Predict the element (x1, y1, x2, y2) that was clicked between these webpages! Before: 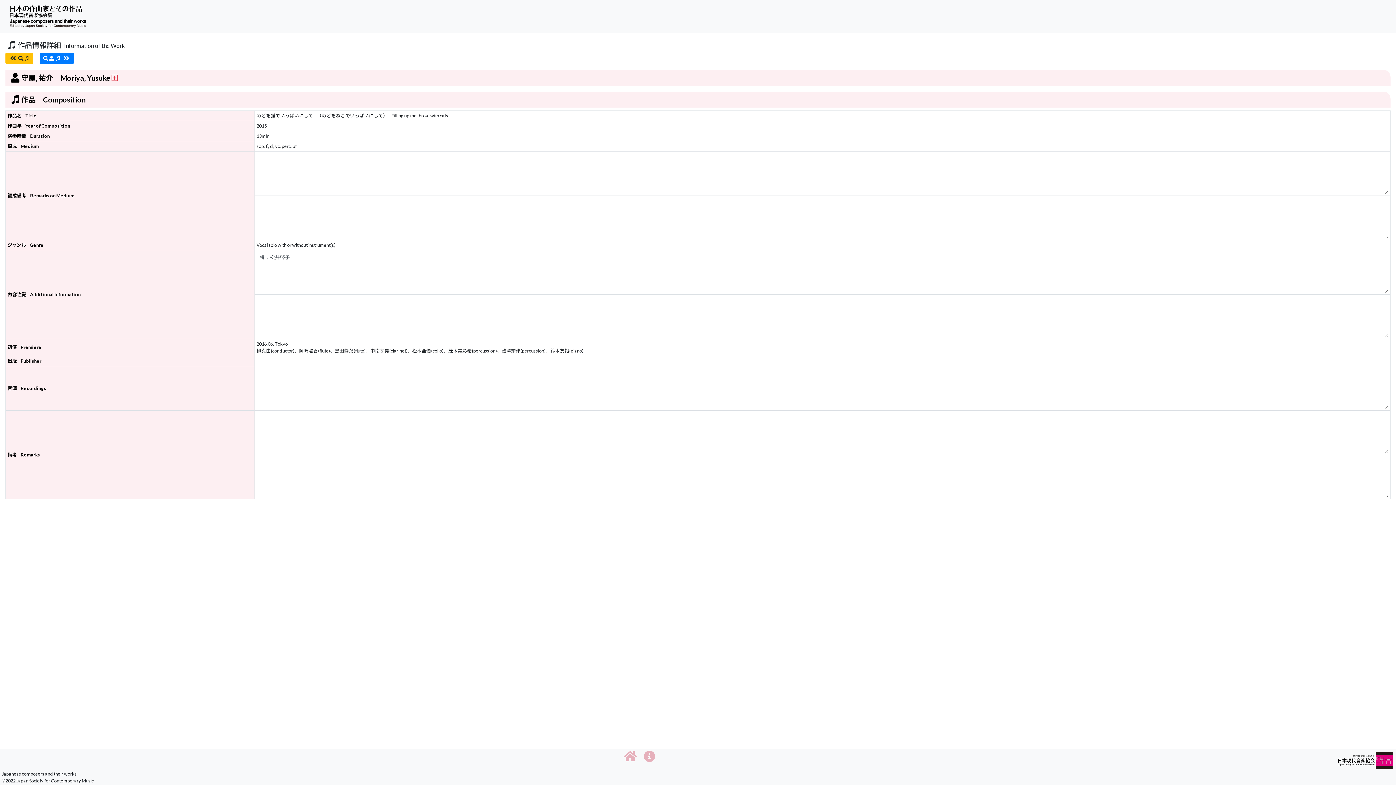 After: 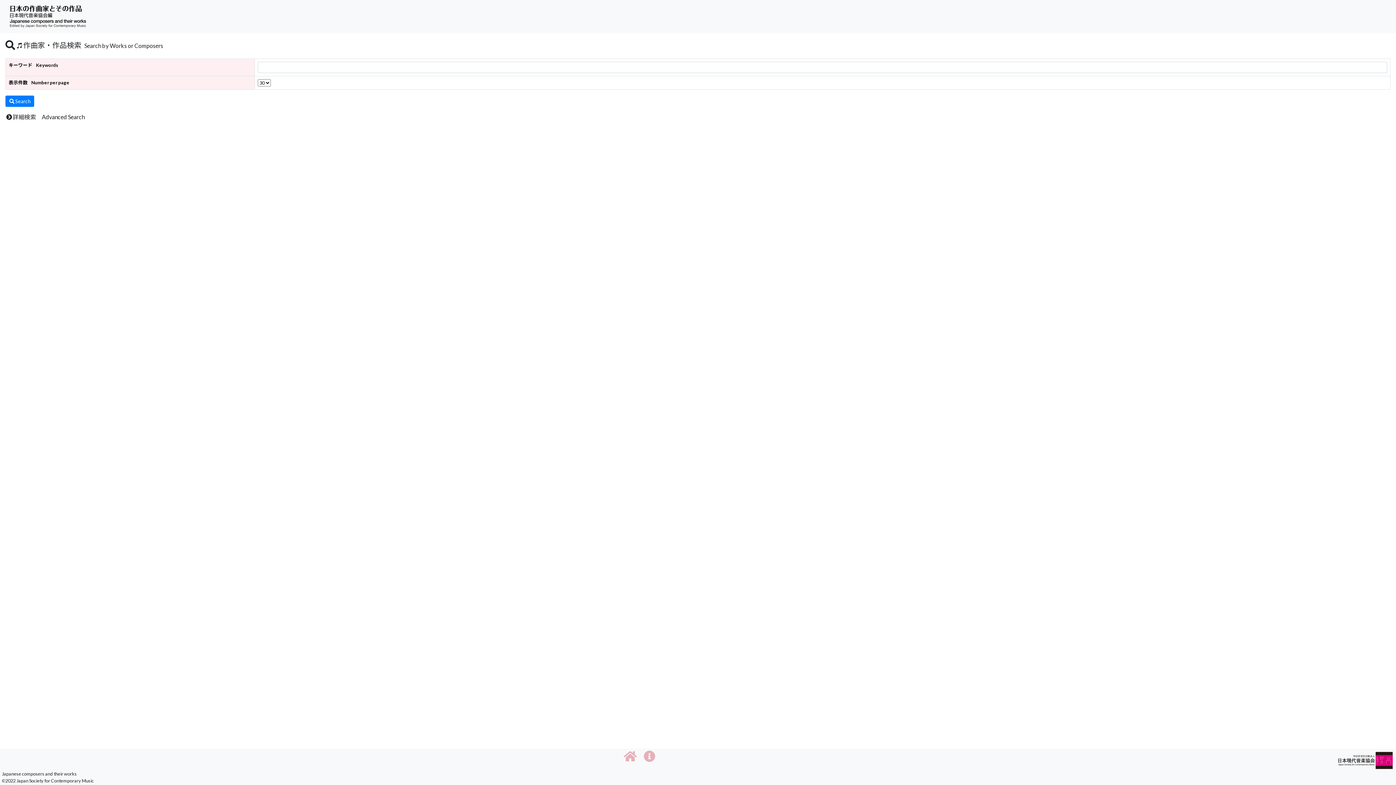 Action: bbox: (1, 2, 94, 30)